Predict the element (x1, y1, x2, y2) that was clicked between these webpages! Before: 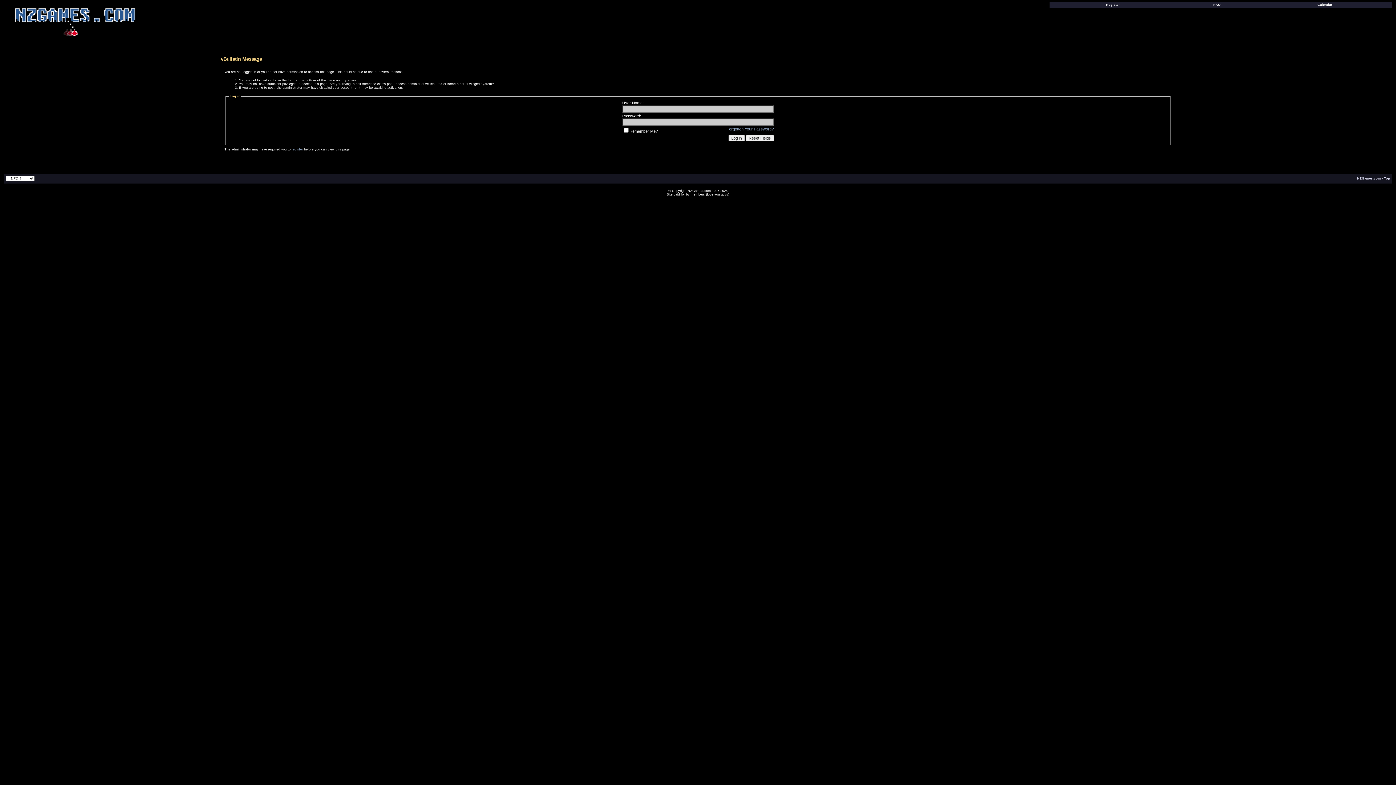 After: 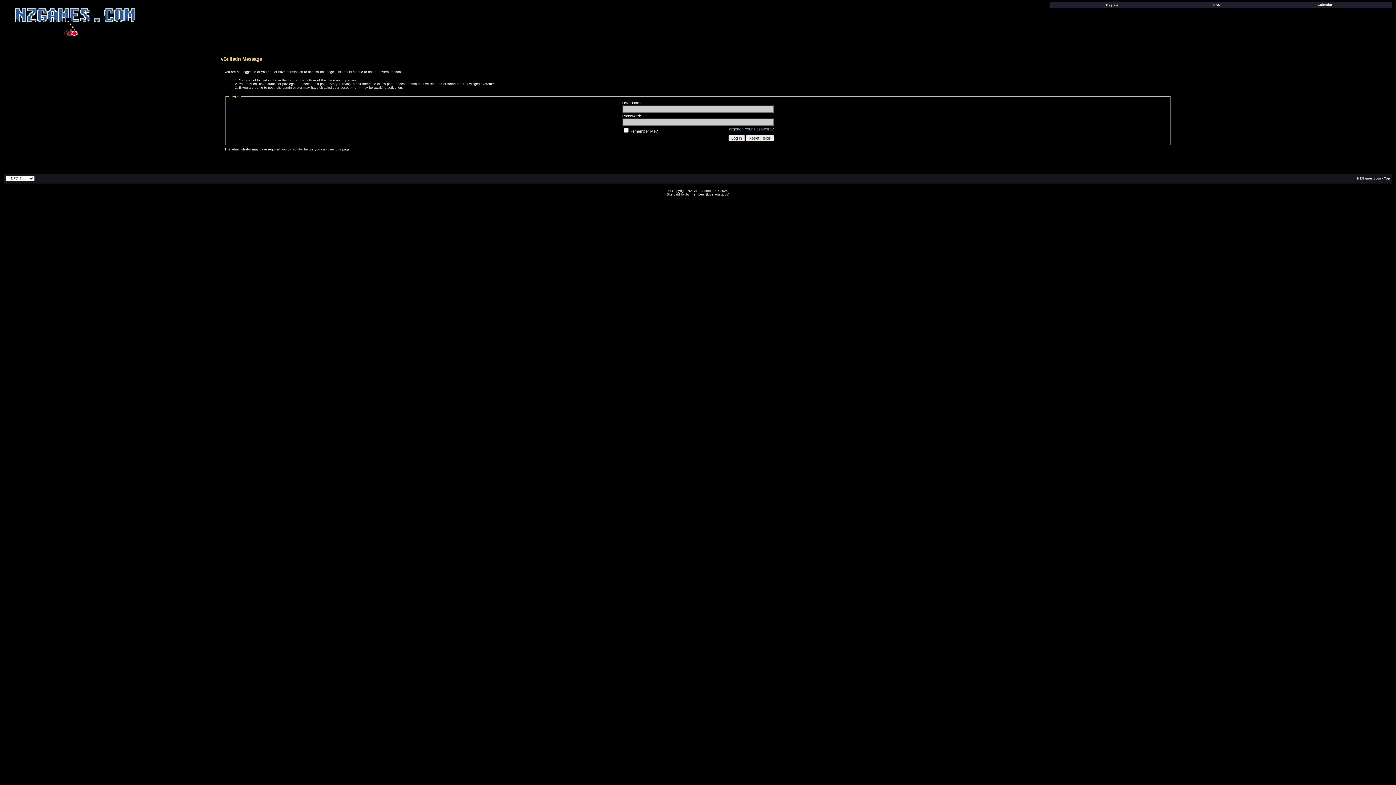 Action: bbox: (1357, 176, 1381, 180) label: NZGames.com